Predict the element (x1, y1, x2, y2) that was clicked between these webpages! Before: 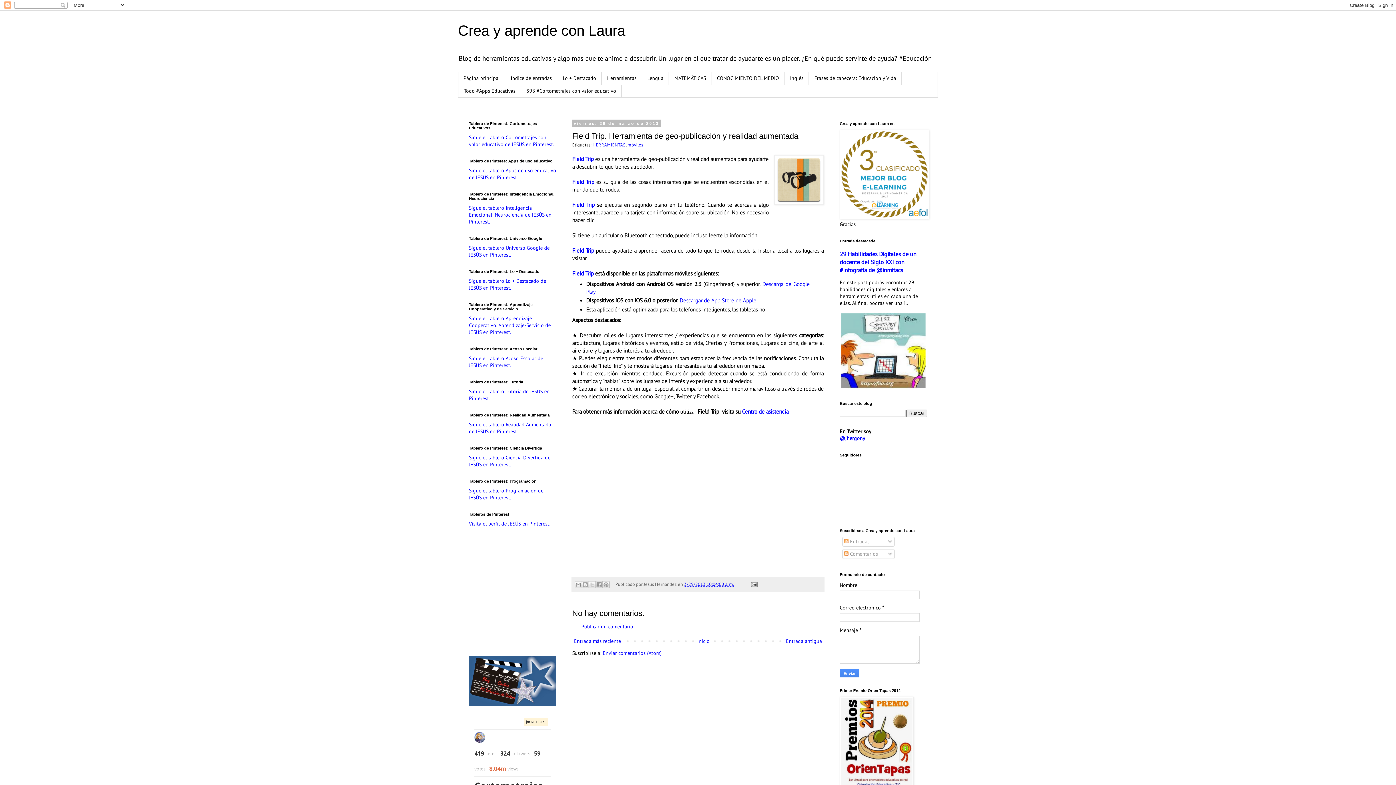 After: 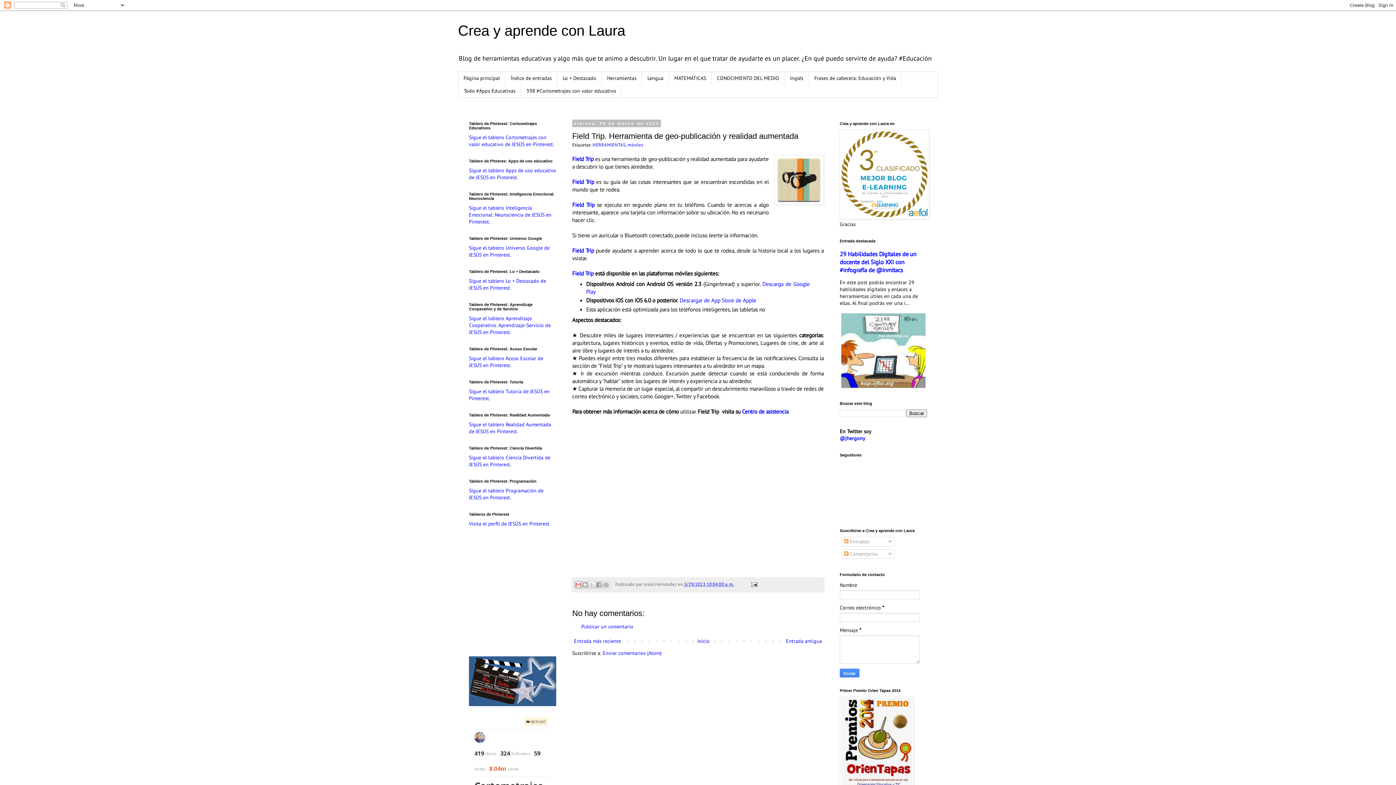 Action: bbox: (574, 581, 582, 588) label: Enviar por correo electrónico